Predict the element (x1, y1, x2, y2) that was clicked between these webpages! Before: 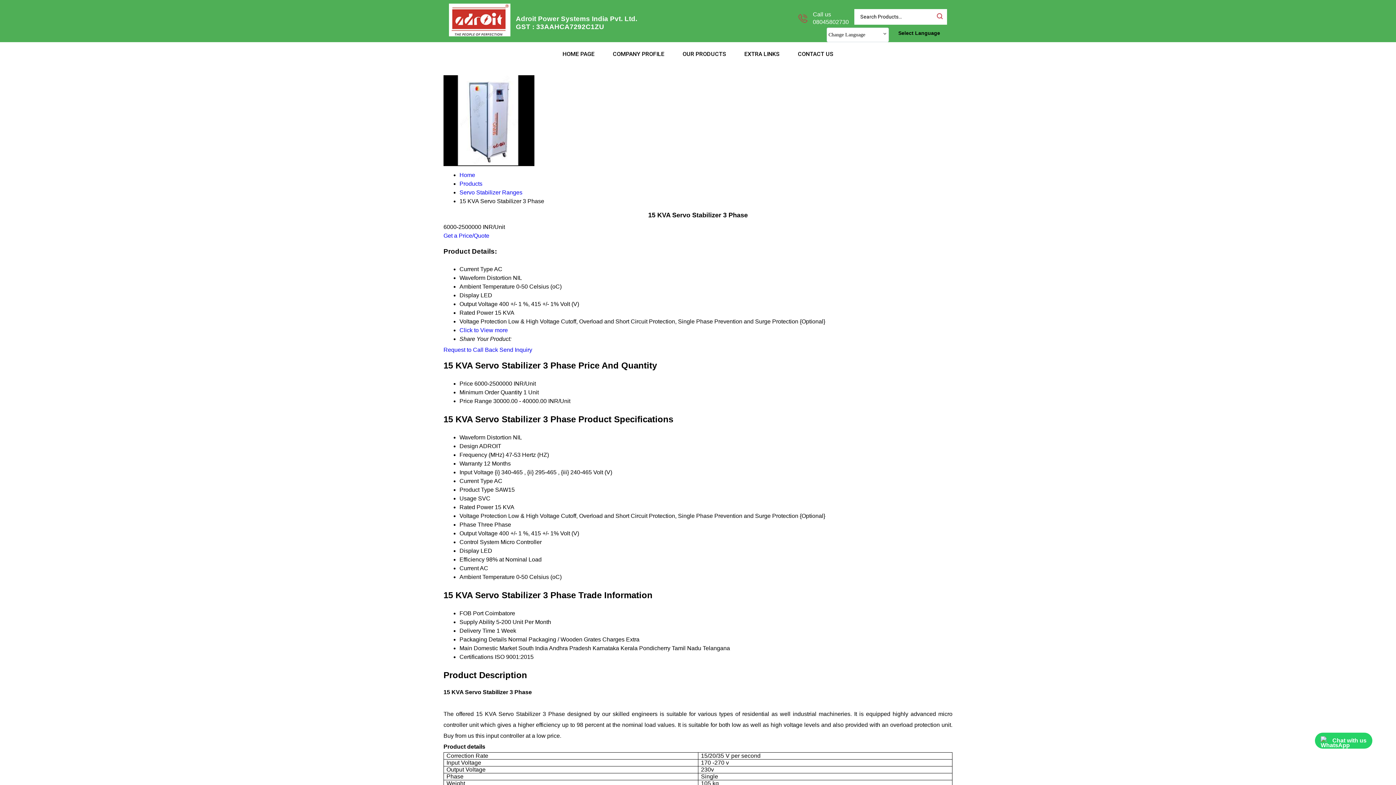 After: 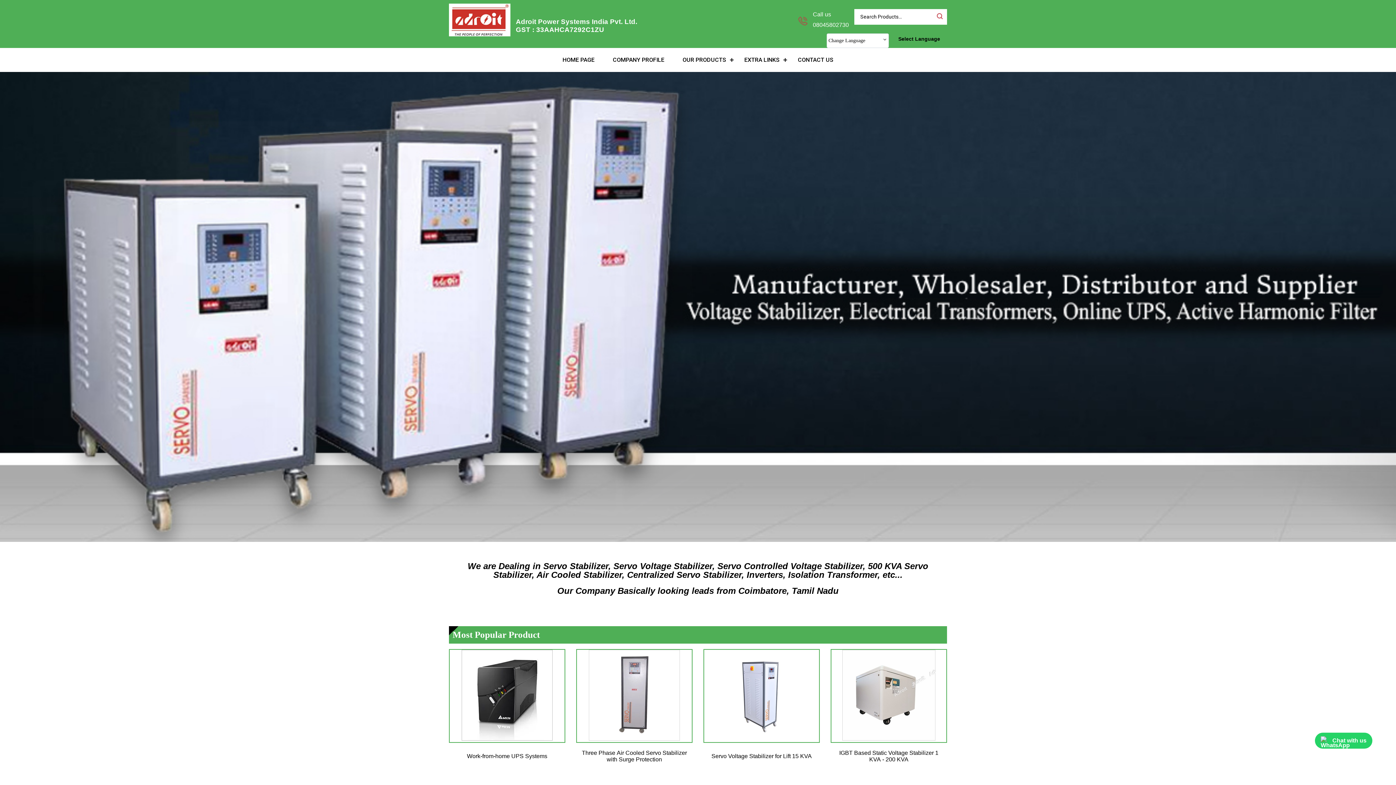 Action: bbox: (459, 172, 475, 178) label: Home